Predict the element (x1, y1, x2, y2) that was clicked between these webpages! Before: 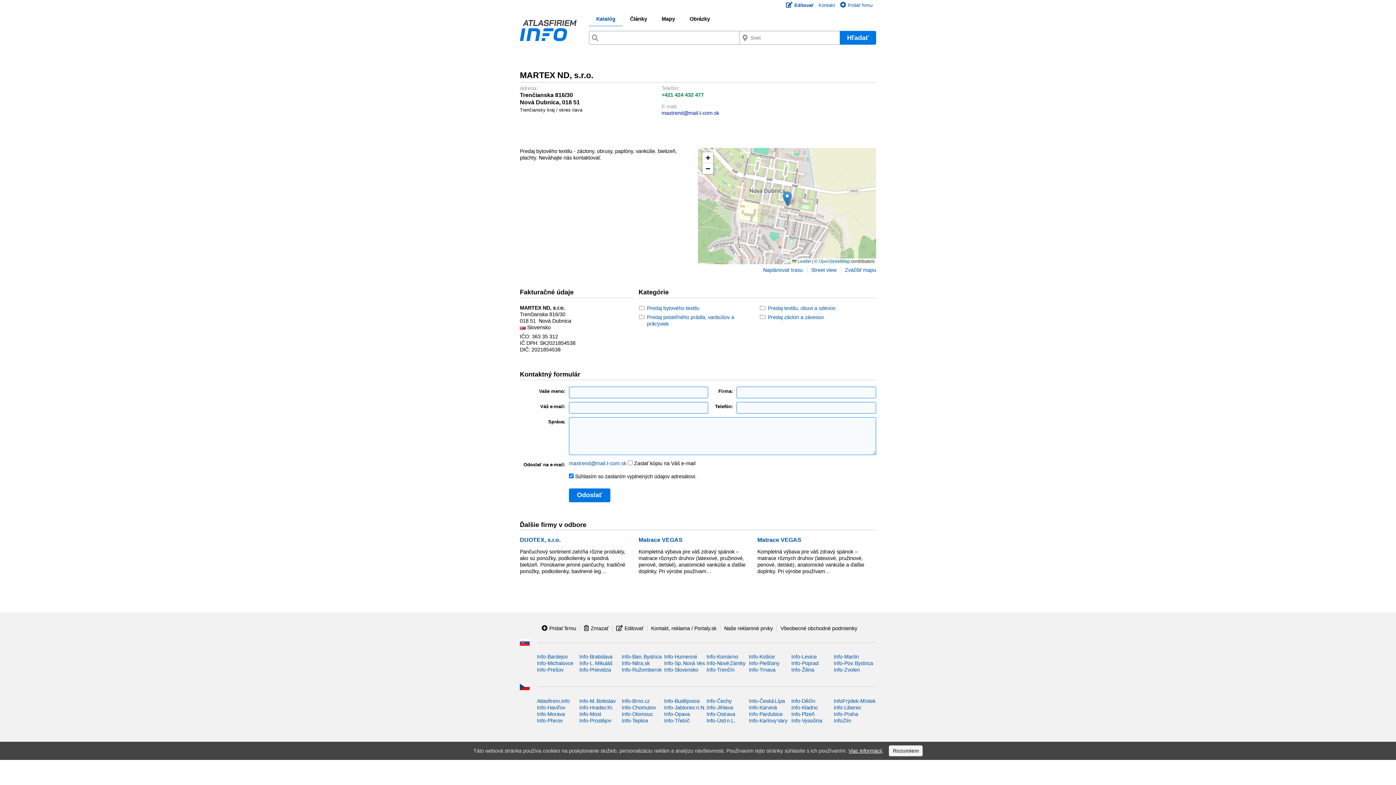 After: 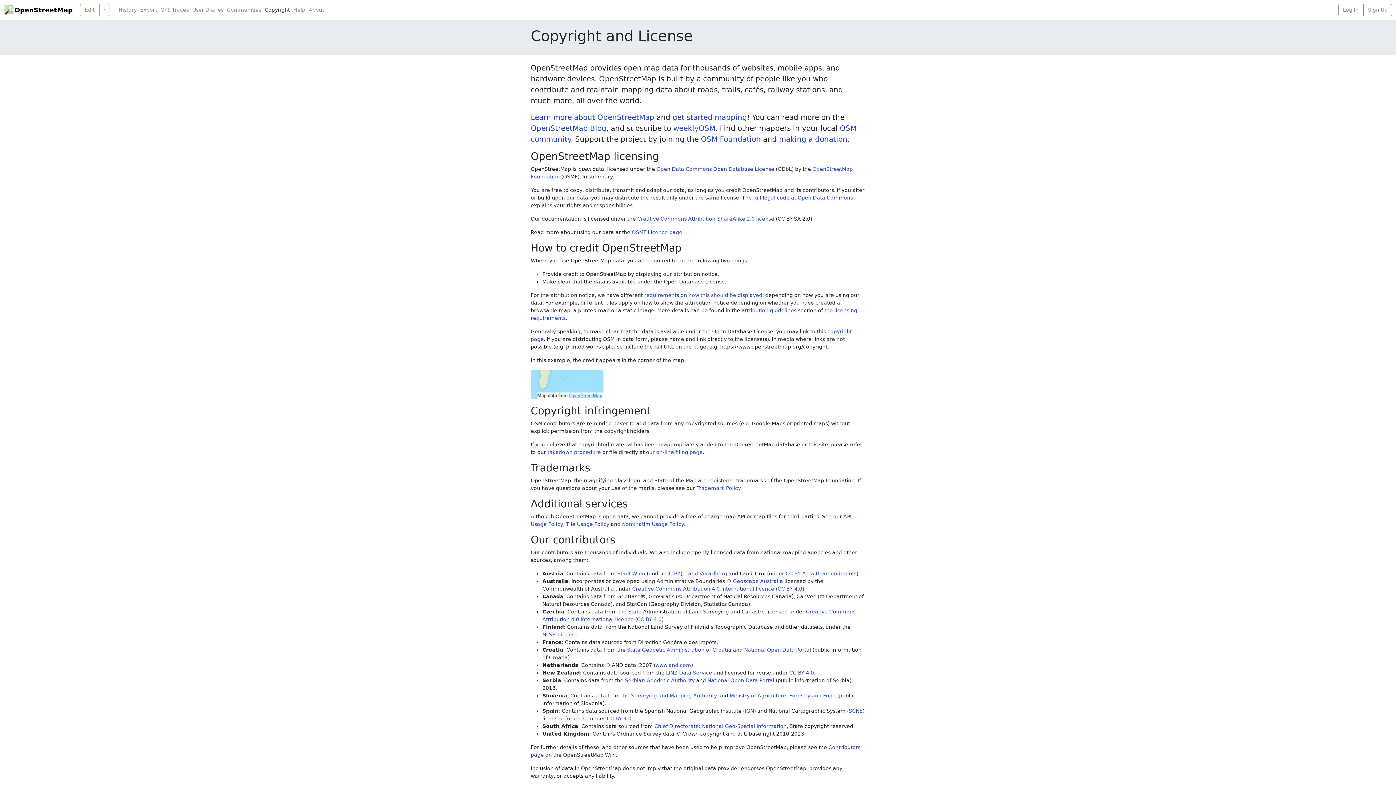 Action: label: OpenStreetMap bbox: (818, 258, 850, 263)